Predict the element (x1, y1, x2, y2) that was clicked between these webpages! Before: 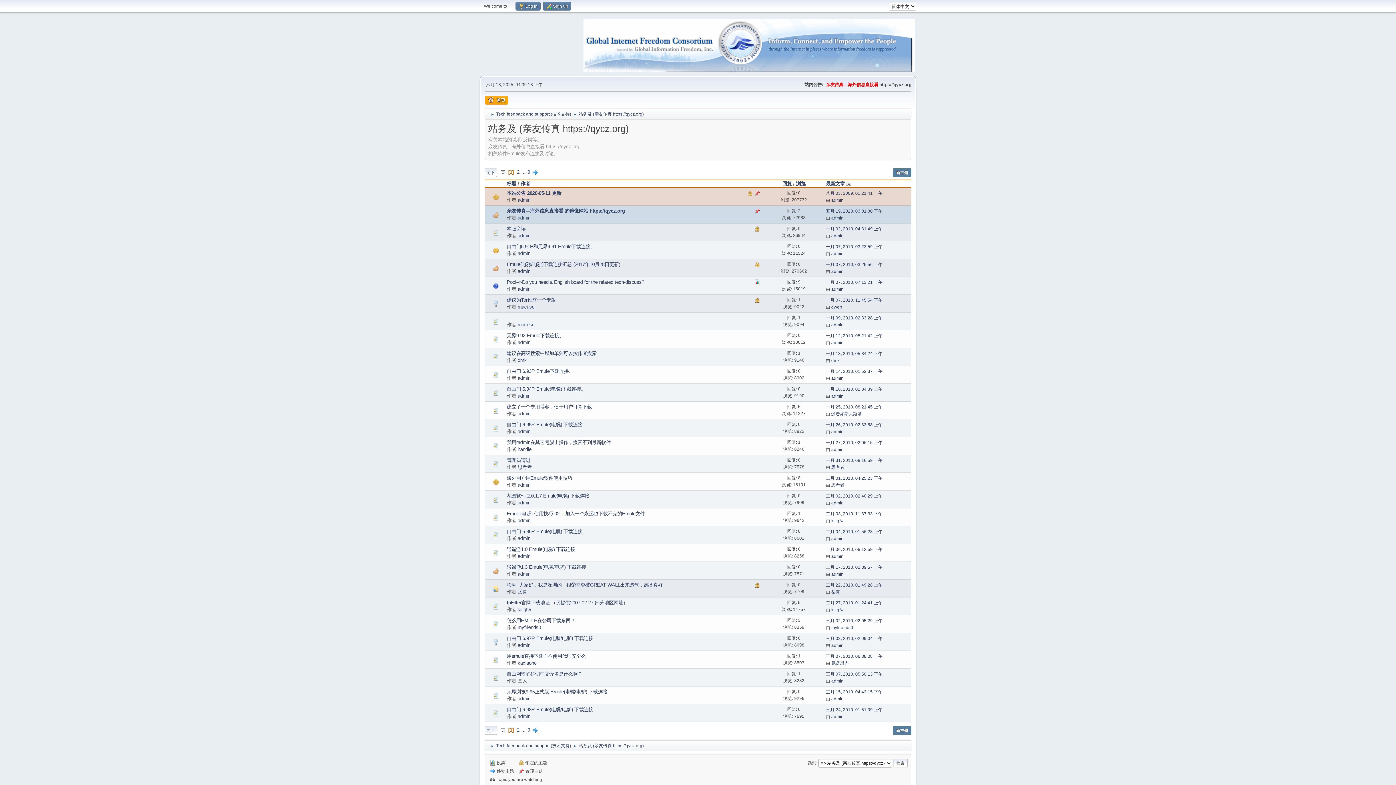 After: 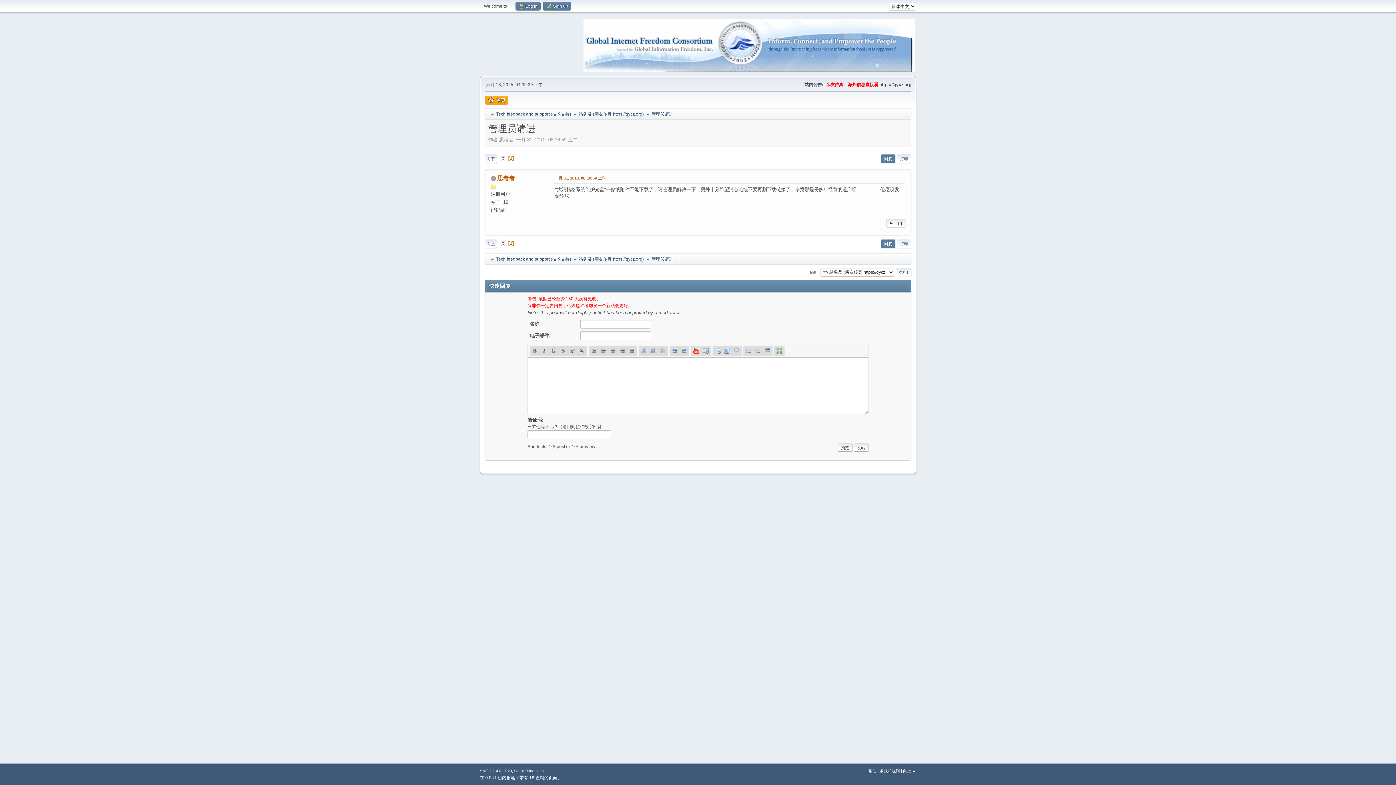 Action: bbox: (506, 457, 530, 463) label: 管理员请进